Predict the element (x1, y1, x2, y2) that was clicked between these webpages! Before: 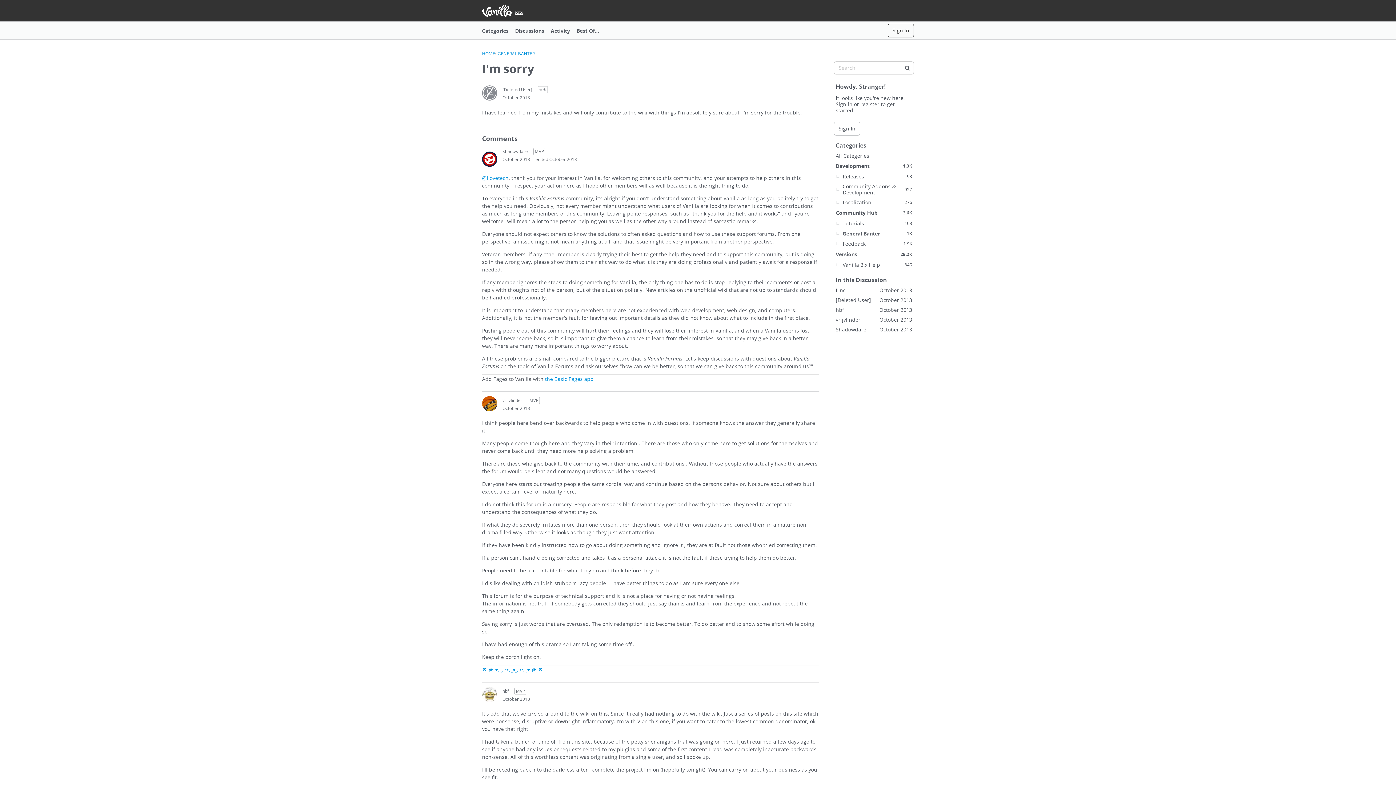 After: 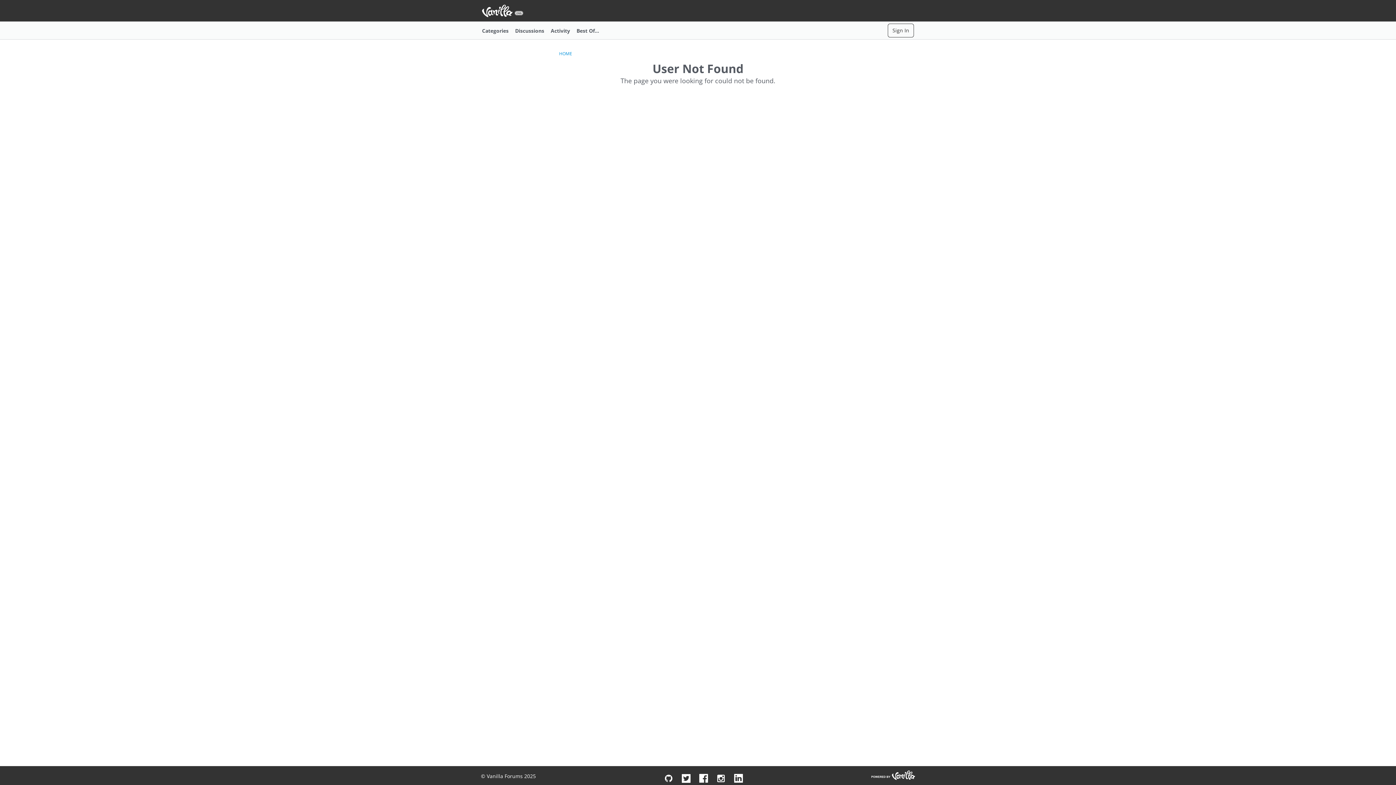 Action: label: @ilovetech bbox: (482, 174, 508, 181)